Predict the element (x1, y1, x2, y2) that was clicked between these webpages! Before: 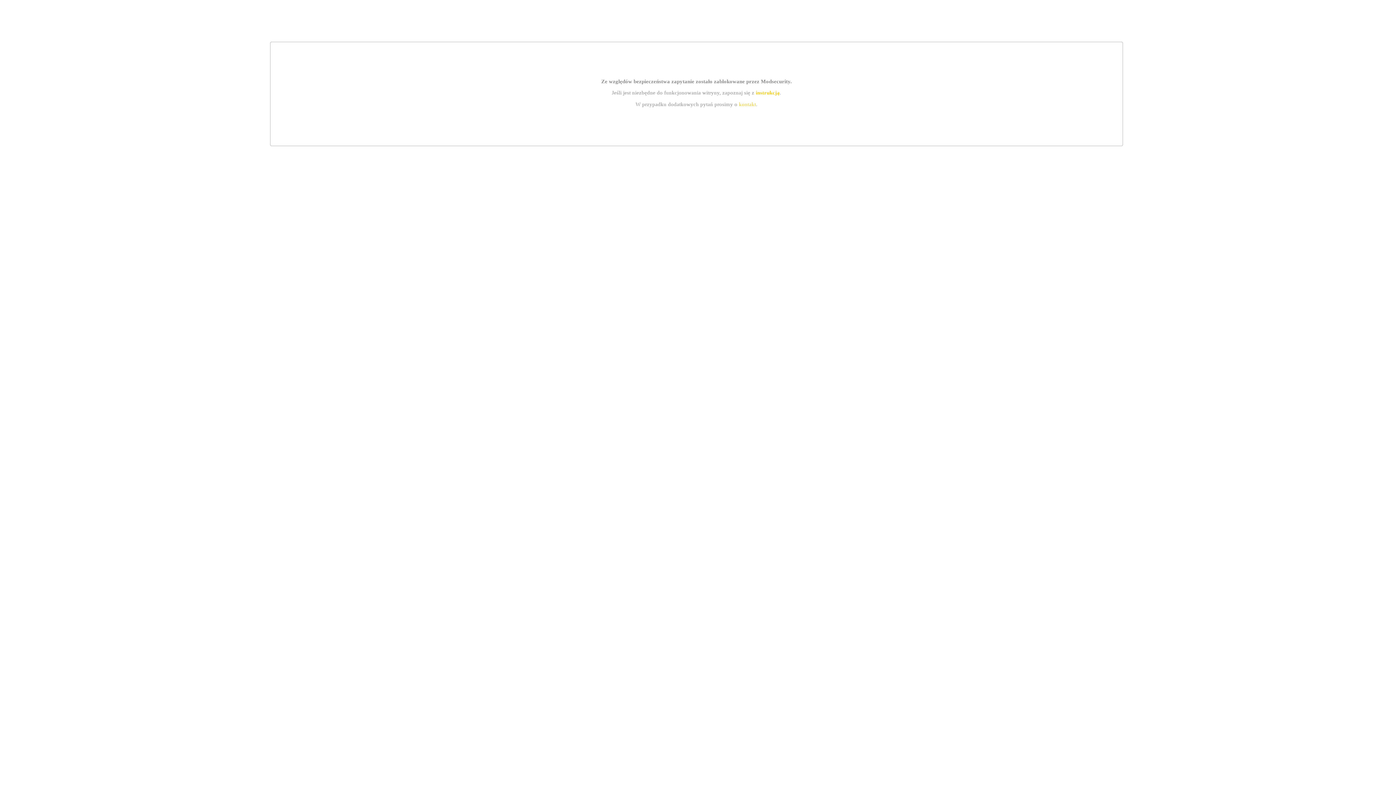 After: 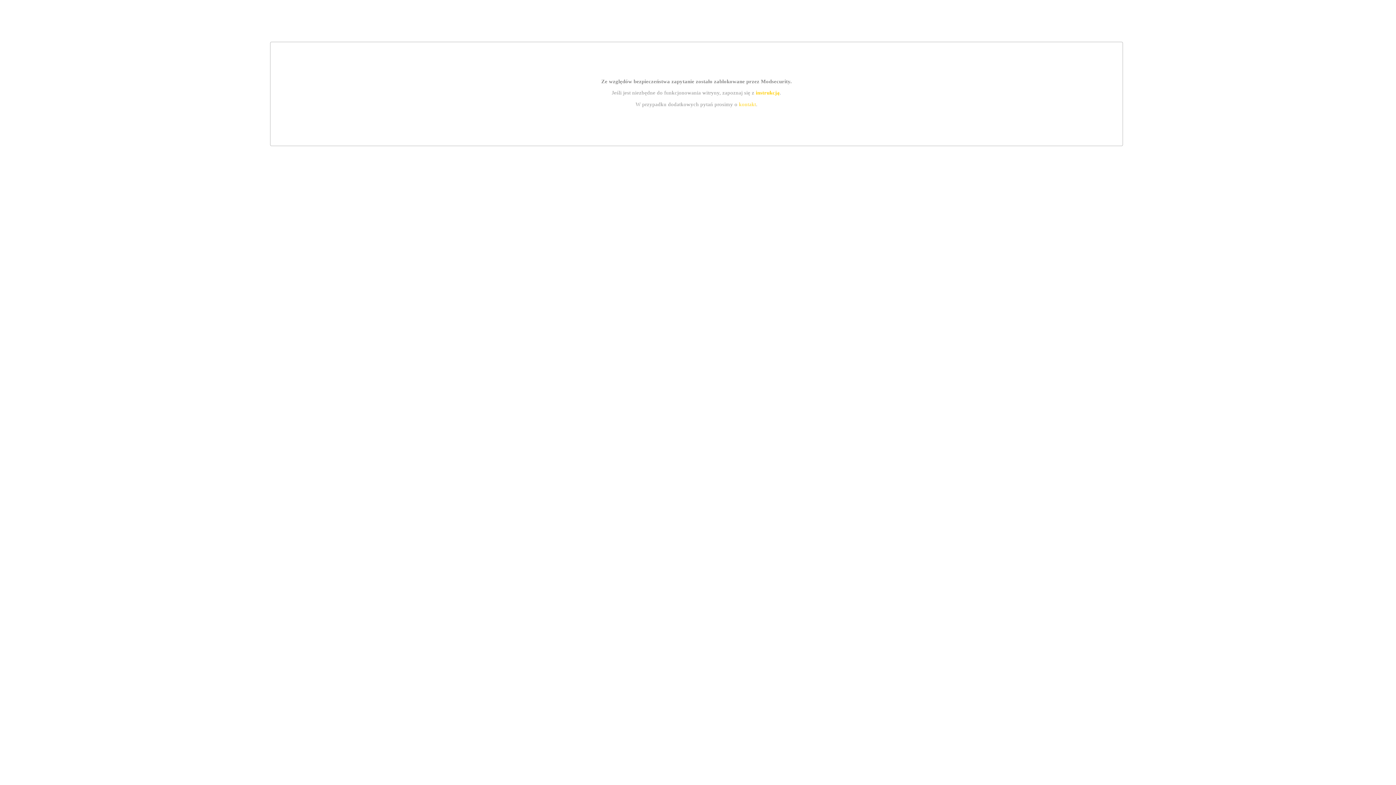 Action: bbox: (755, 89, 779, 95) label: instrukcją